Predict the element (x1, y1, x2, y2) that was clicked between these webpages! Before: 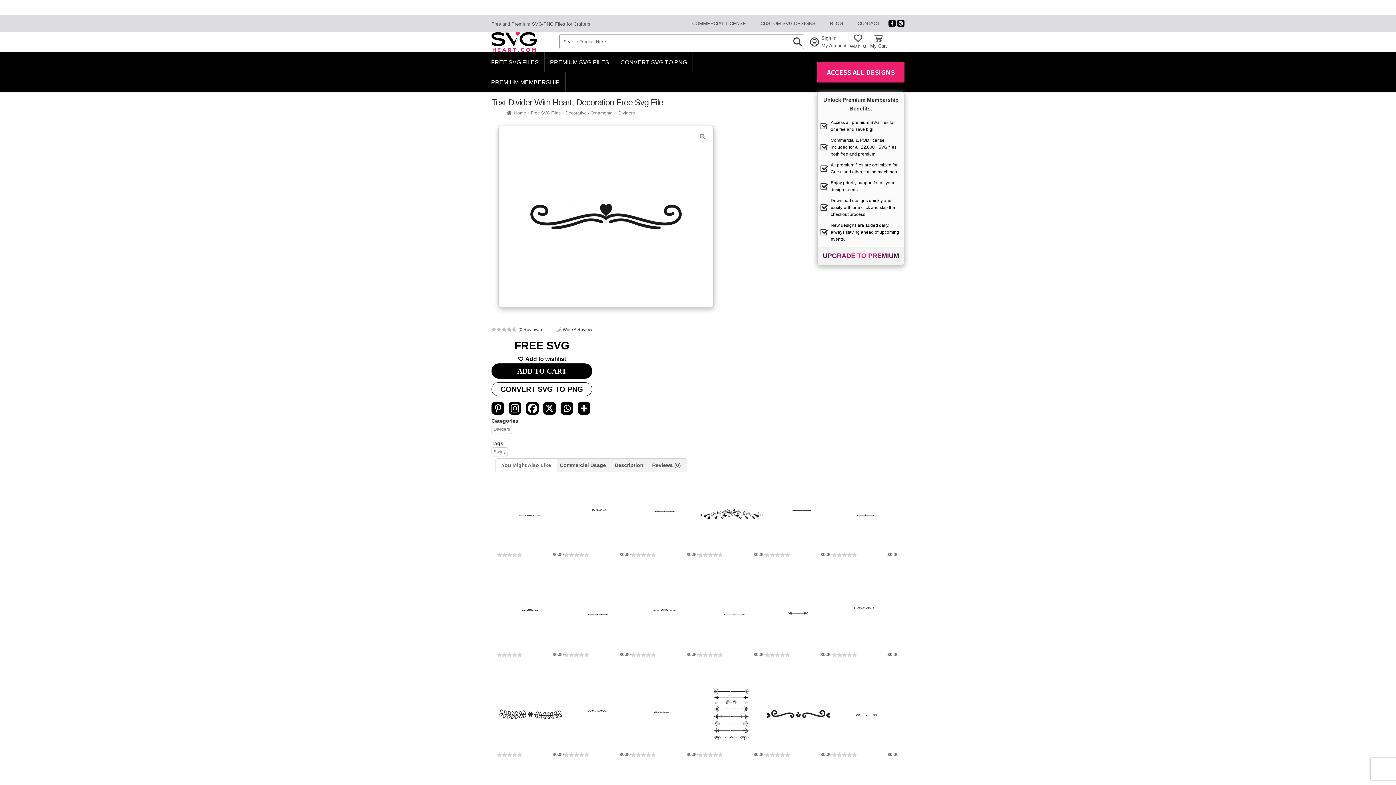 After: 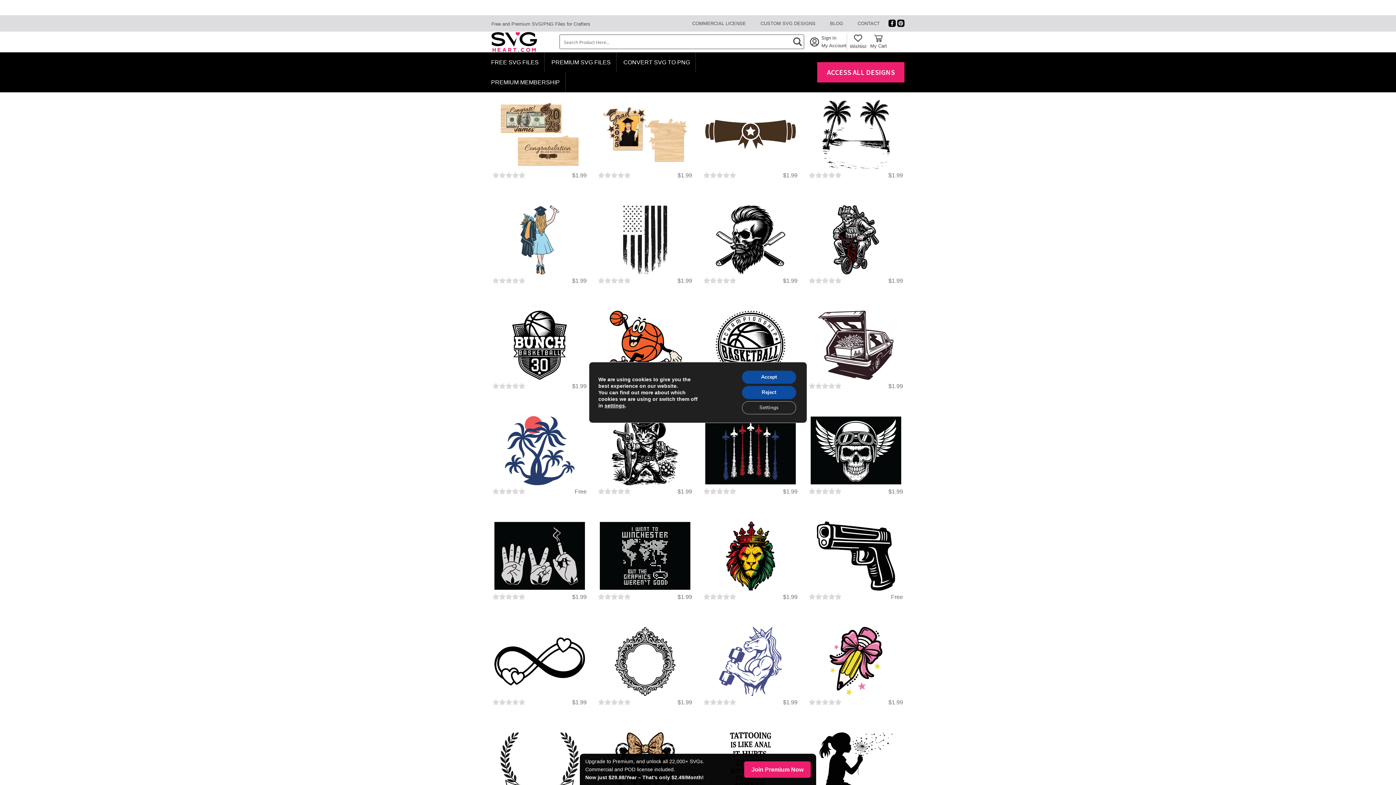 Action: label: Search magnifier button bbox: (791, 35, 803, 47)